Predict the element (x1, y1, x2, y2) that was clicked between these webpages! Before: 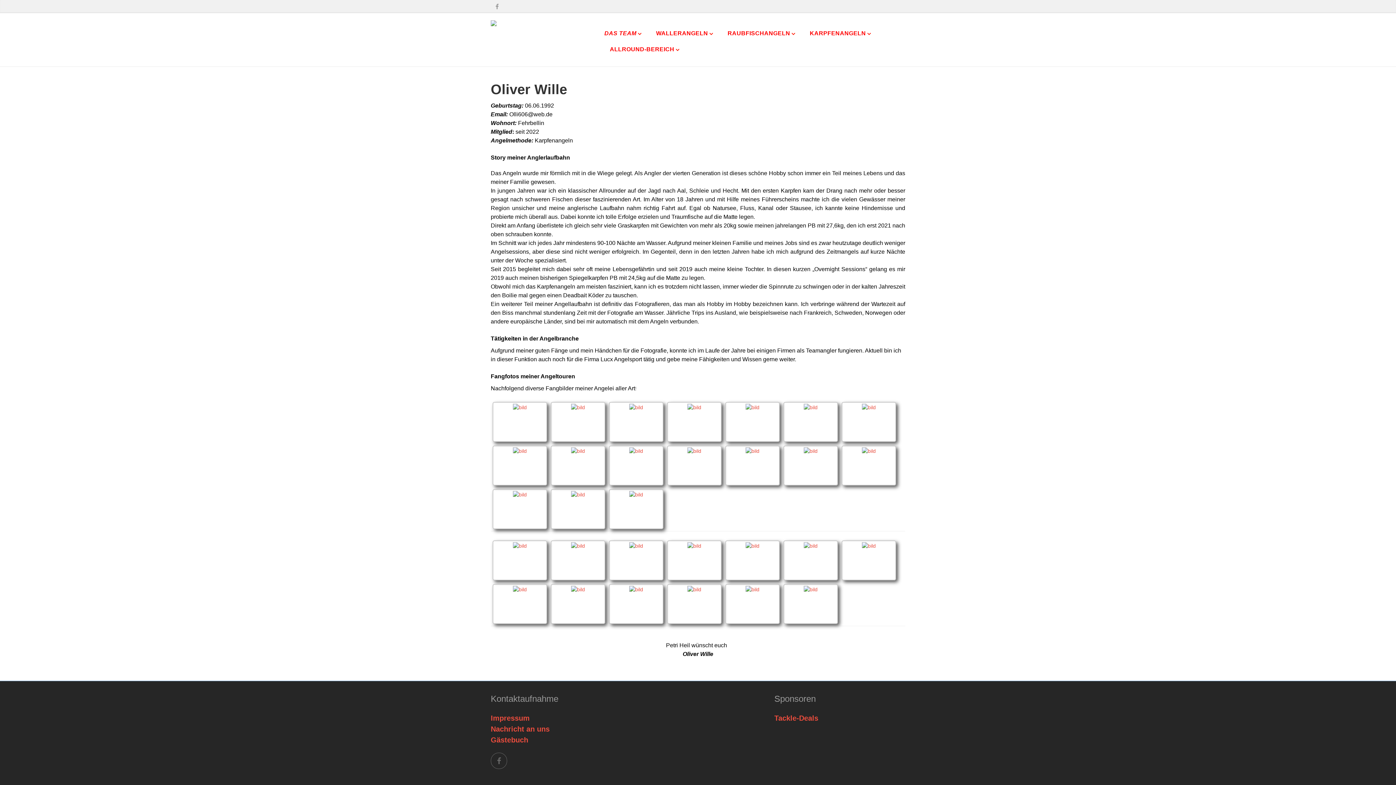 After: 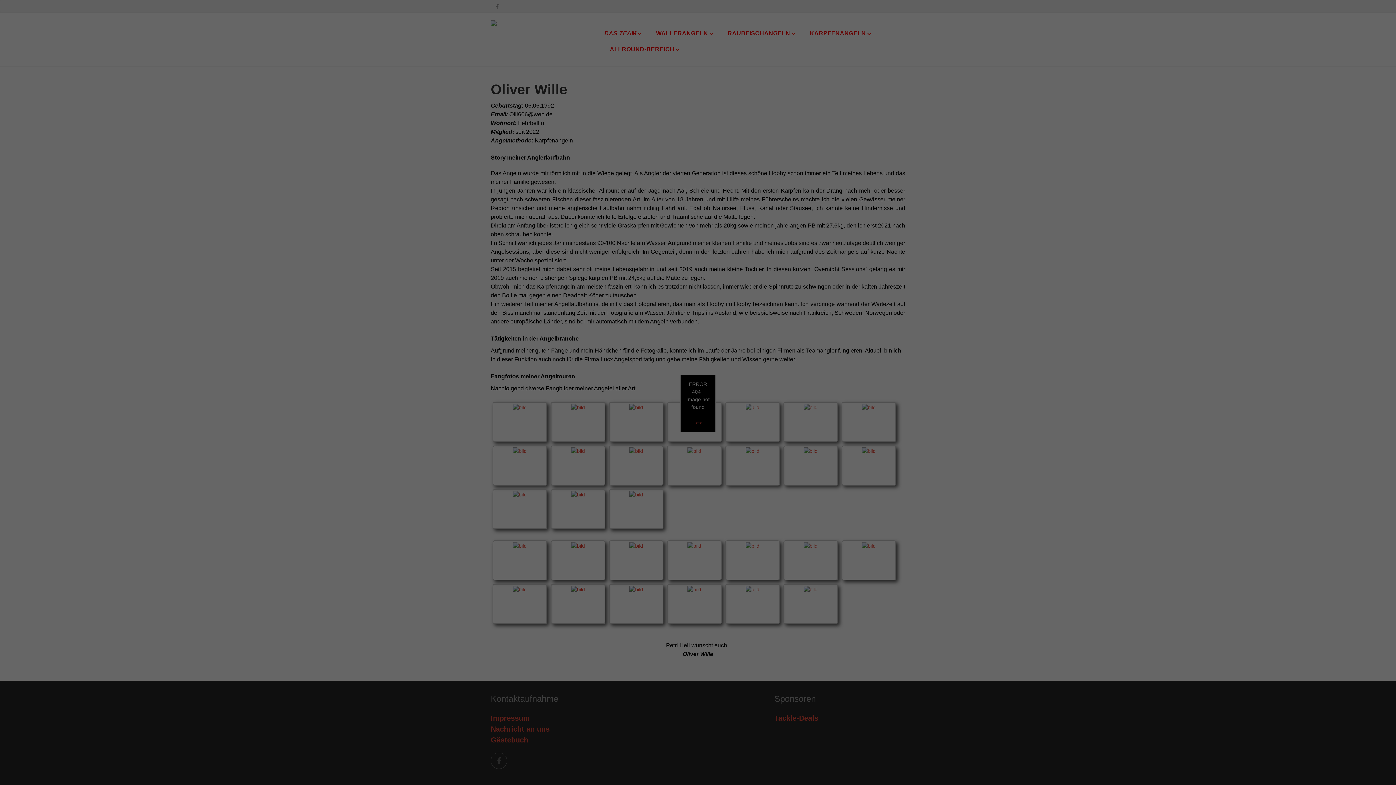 Action: bbox: (803, 542, 818, 548)